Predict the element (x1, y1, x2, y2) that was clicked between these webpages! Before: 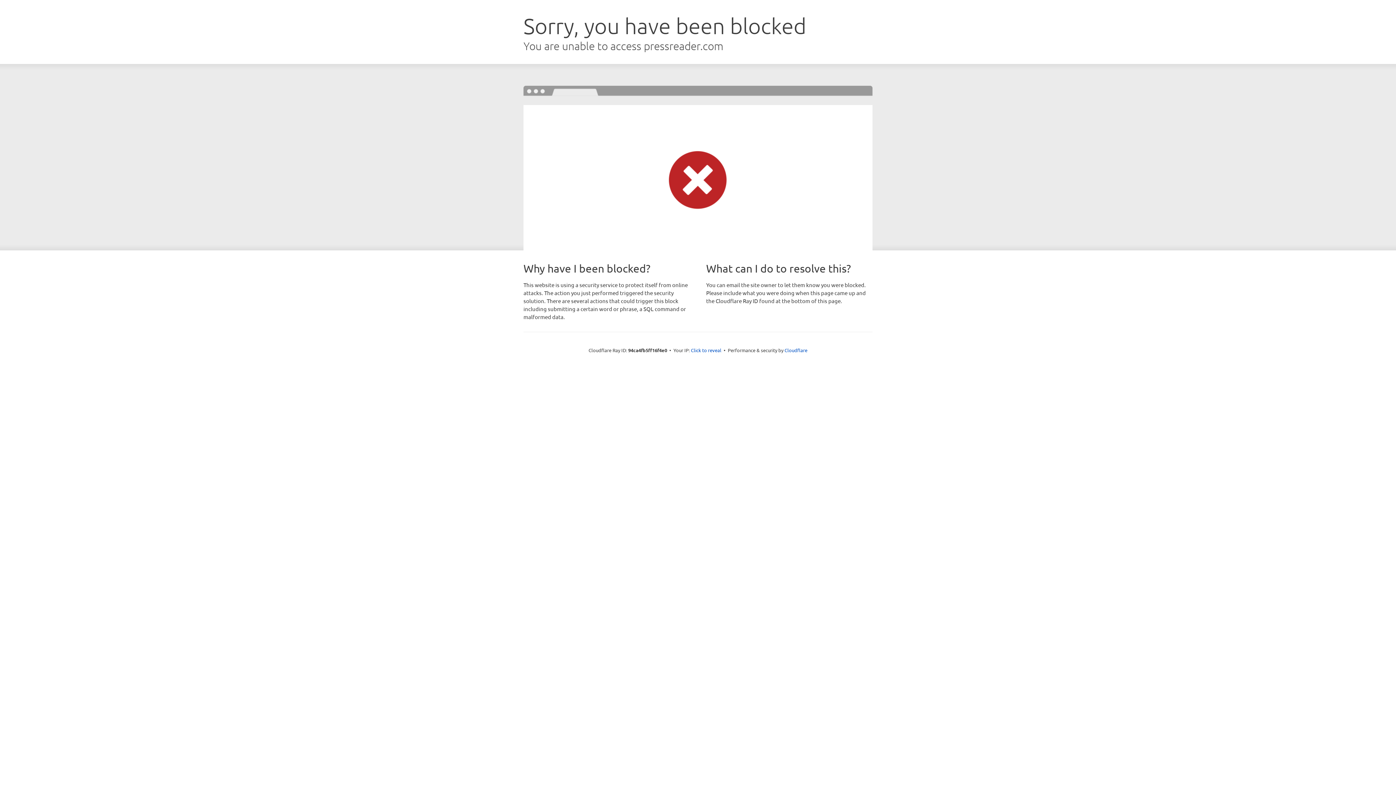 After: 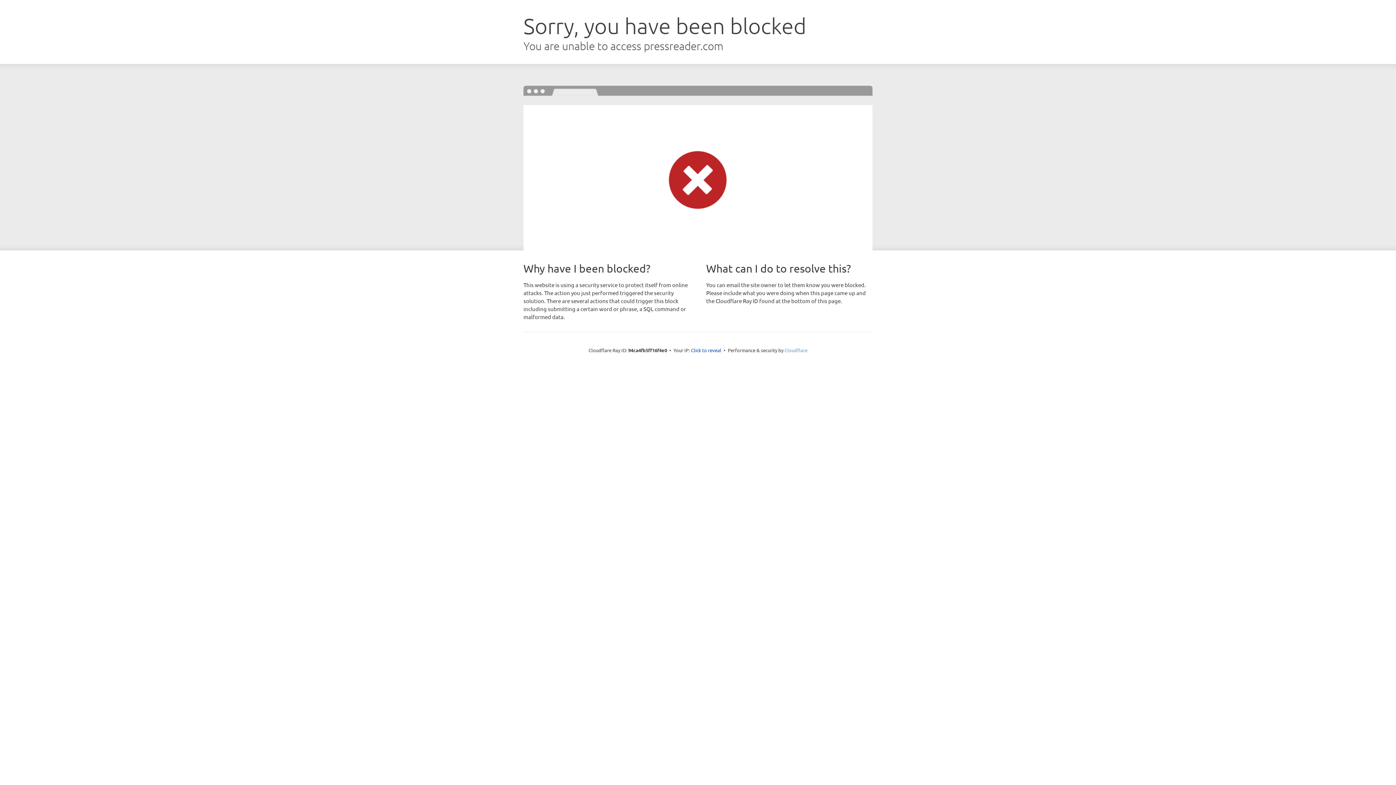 Action: bbox: (784, 347, 807, 353) label: Cloudflare